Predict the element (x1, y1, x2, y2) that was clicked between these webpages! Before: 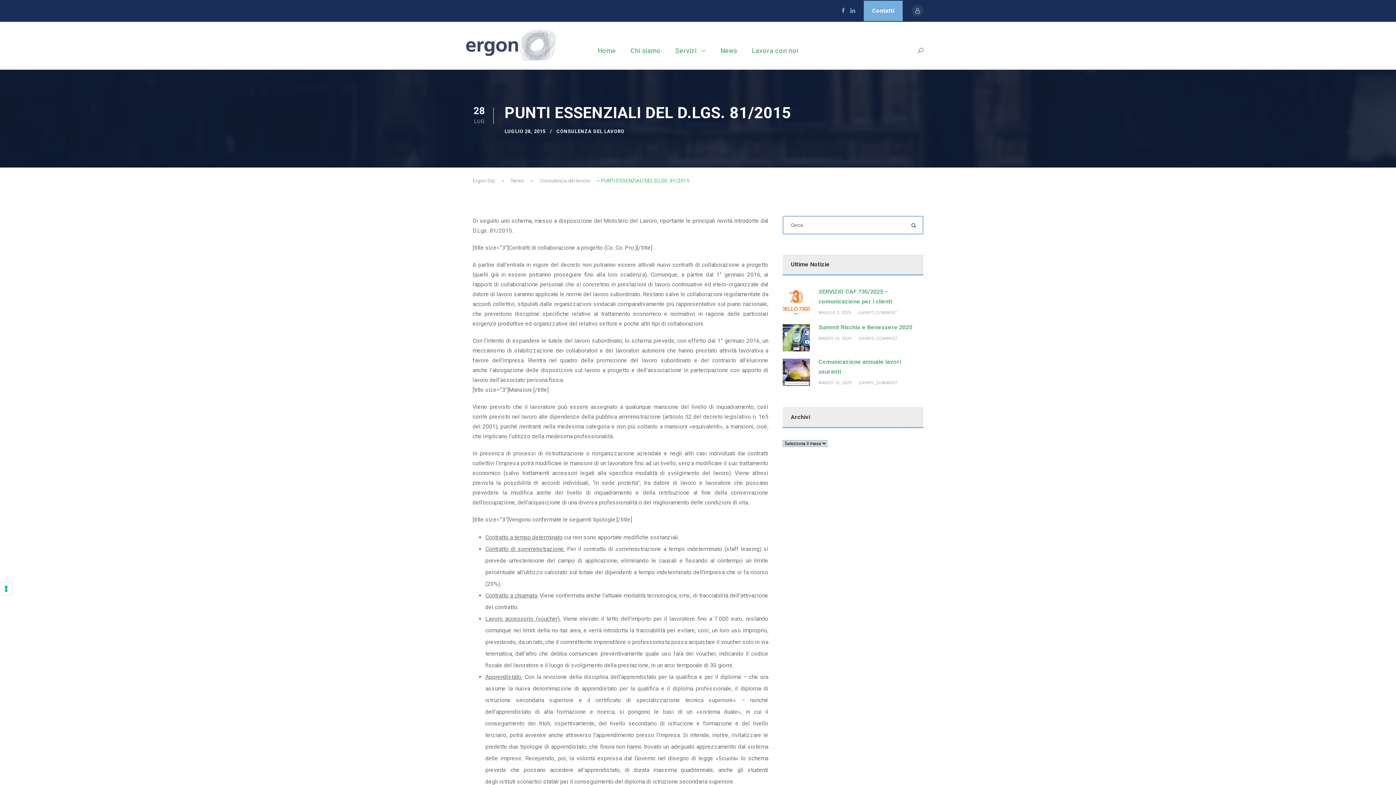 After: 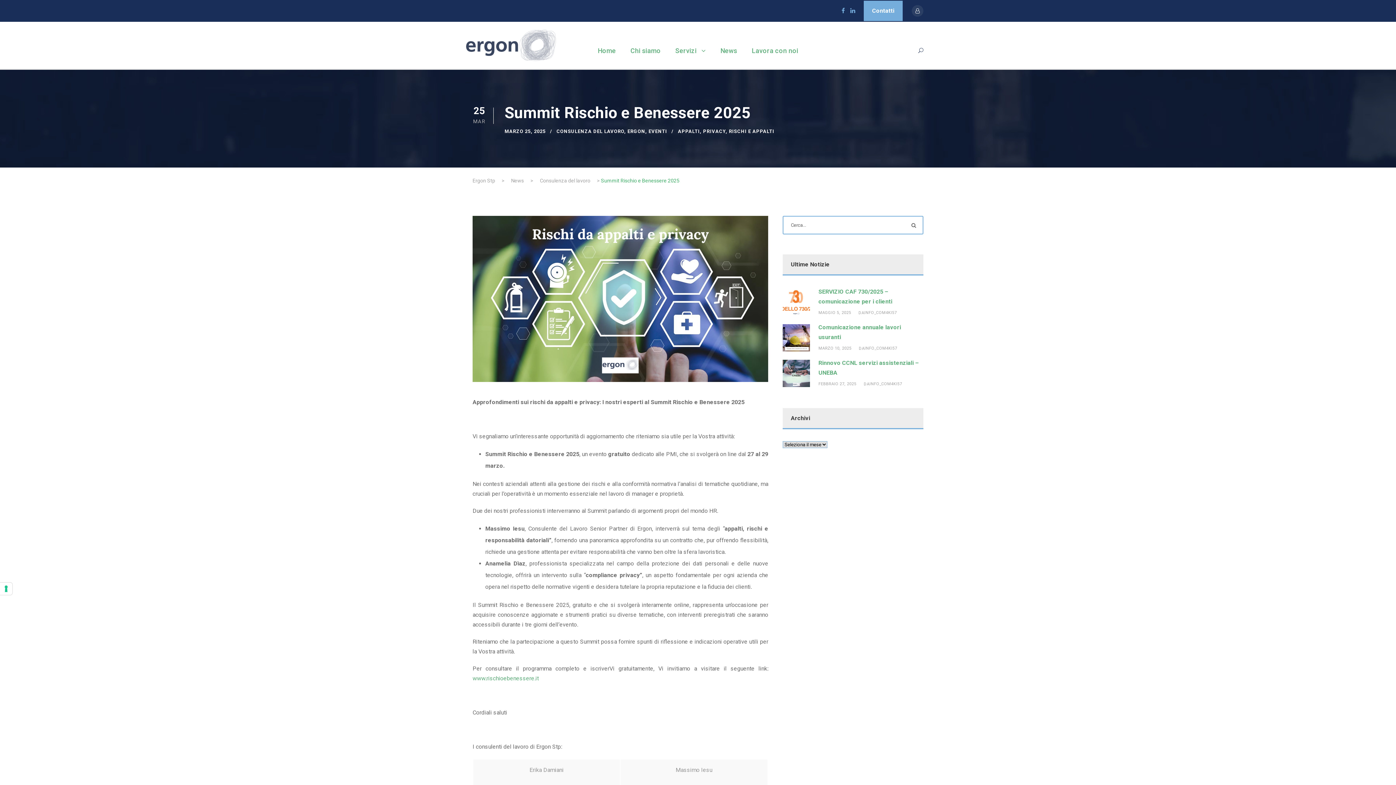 Action: label: Summit Rischio e Benessere 2025 bbox: (818, 324, 912, 330)